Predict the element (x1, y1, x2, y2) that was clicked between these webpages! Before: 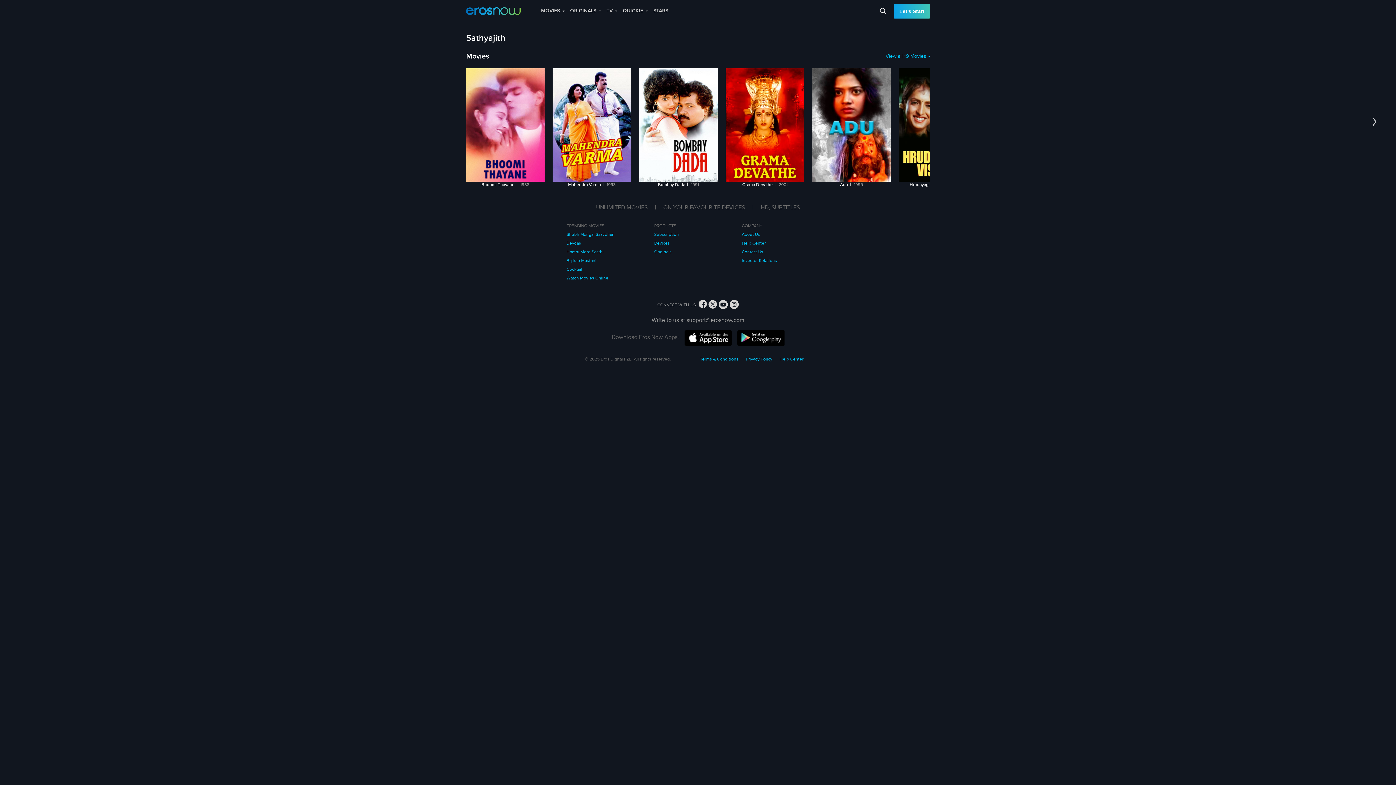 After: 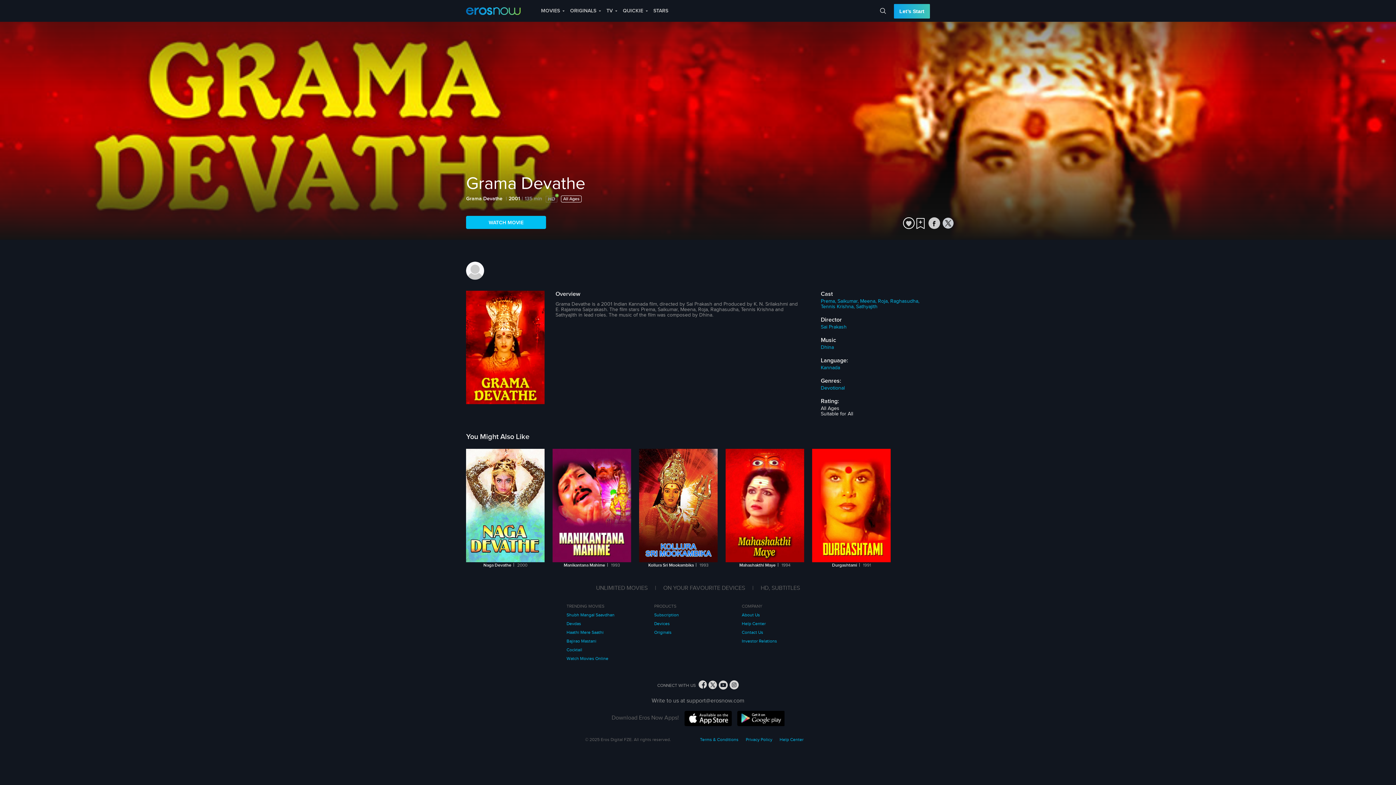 Action: label: Grama Devathe| 2001 bbox: (725, 68, 804, 188)